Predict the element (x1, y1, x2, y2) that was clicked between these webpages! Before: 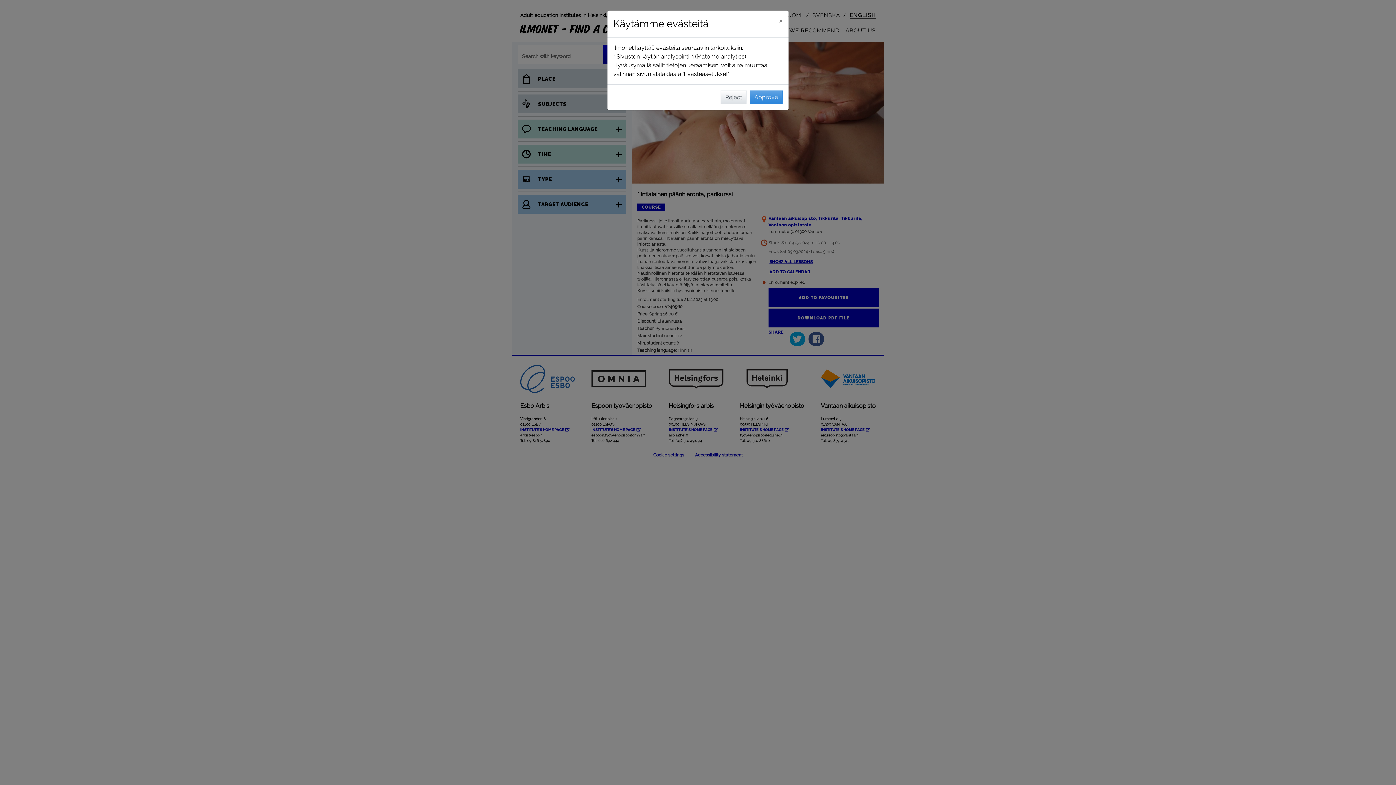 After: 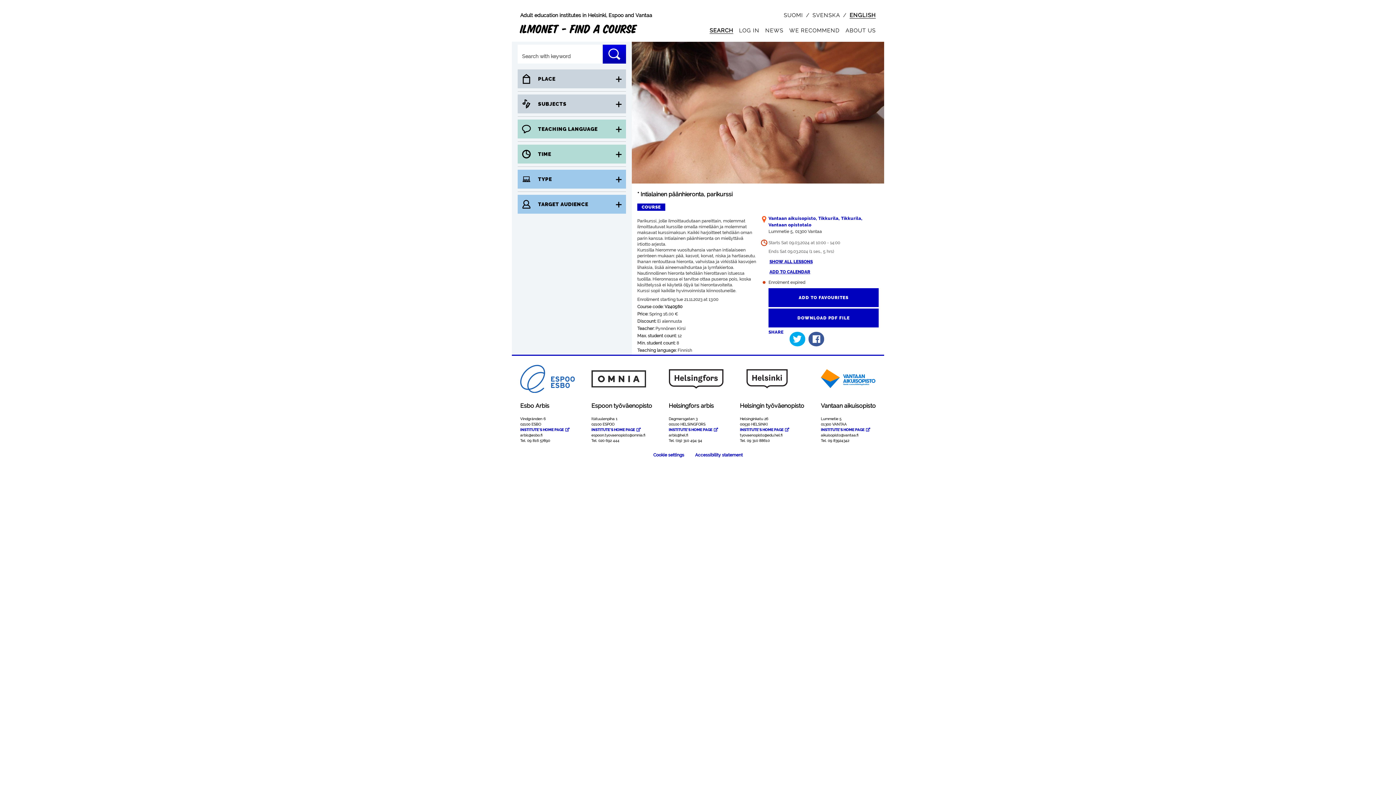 Action: label: Reject bbox: (720, 90, 746, 104)